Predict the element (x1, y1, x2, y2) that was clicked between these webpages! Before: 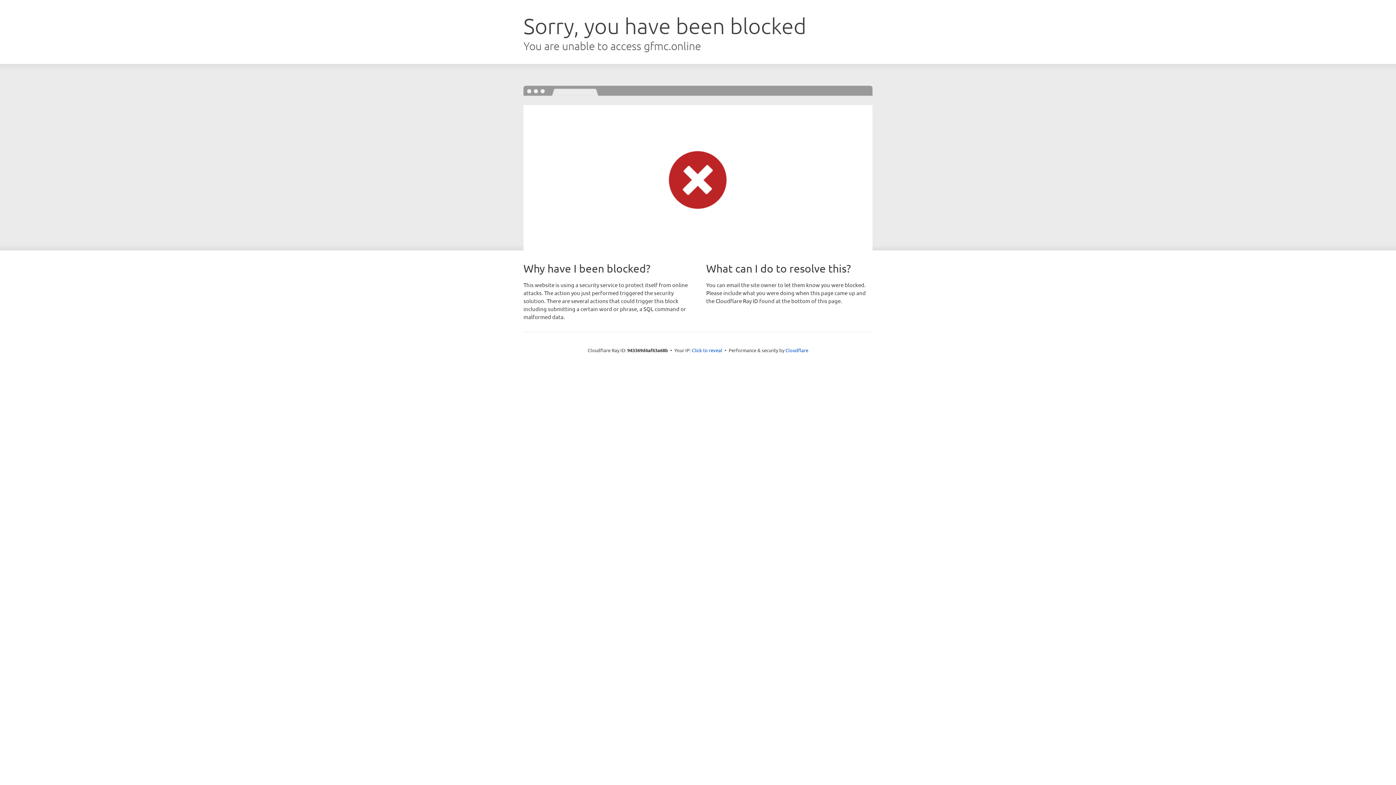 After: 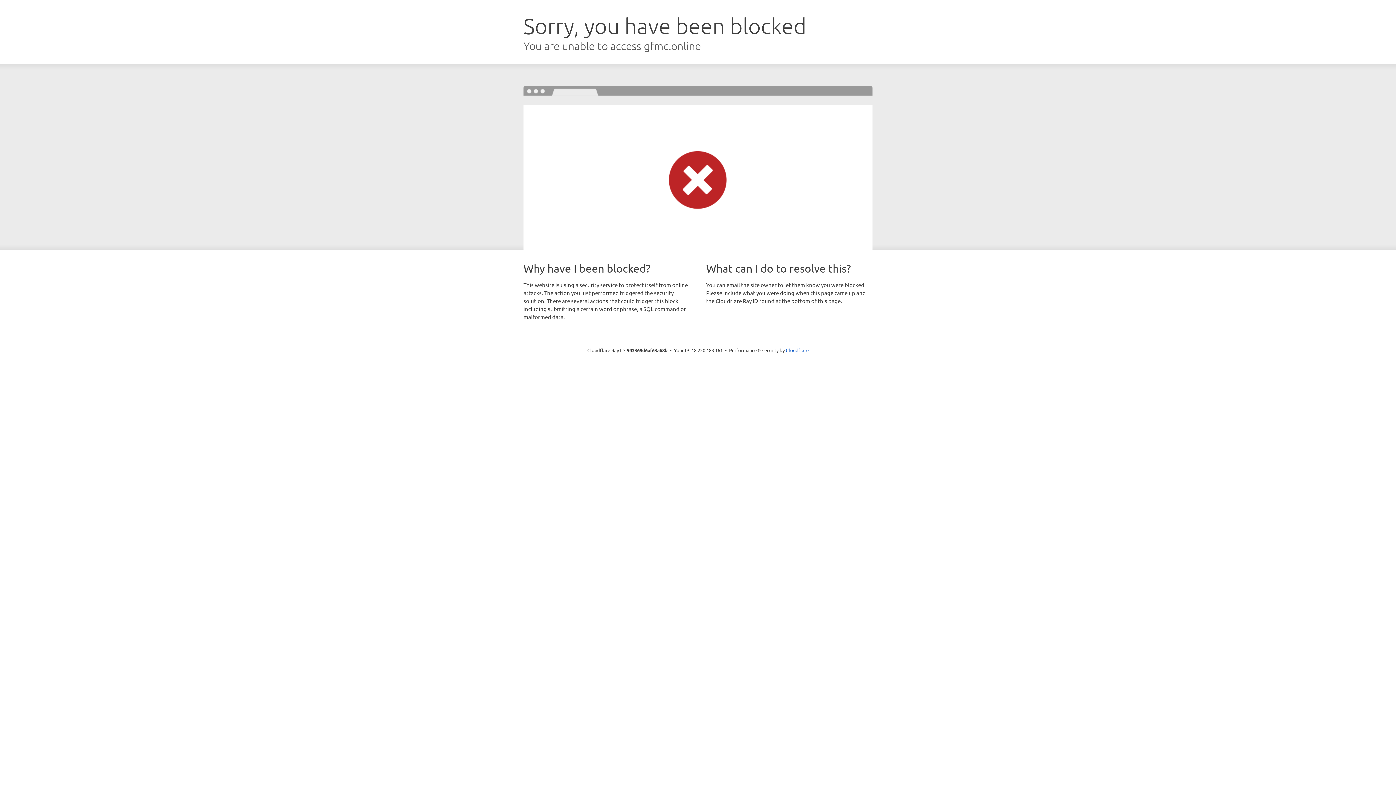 Action: bbox: (692, 346, 722, 353) label: Click to reveal